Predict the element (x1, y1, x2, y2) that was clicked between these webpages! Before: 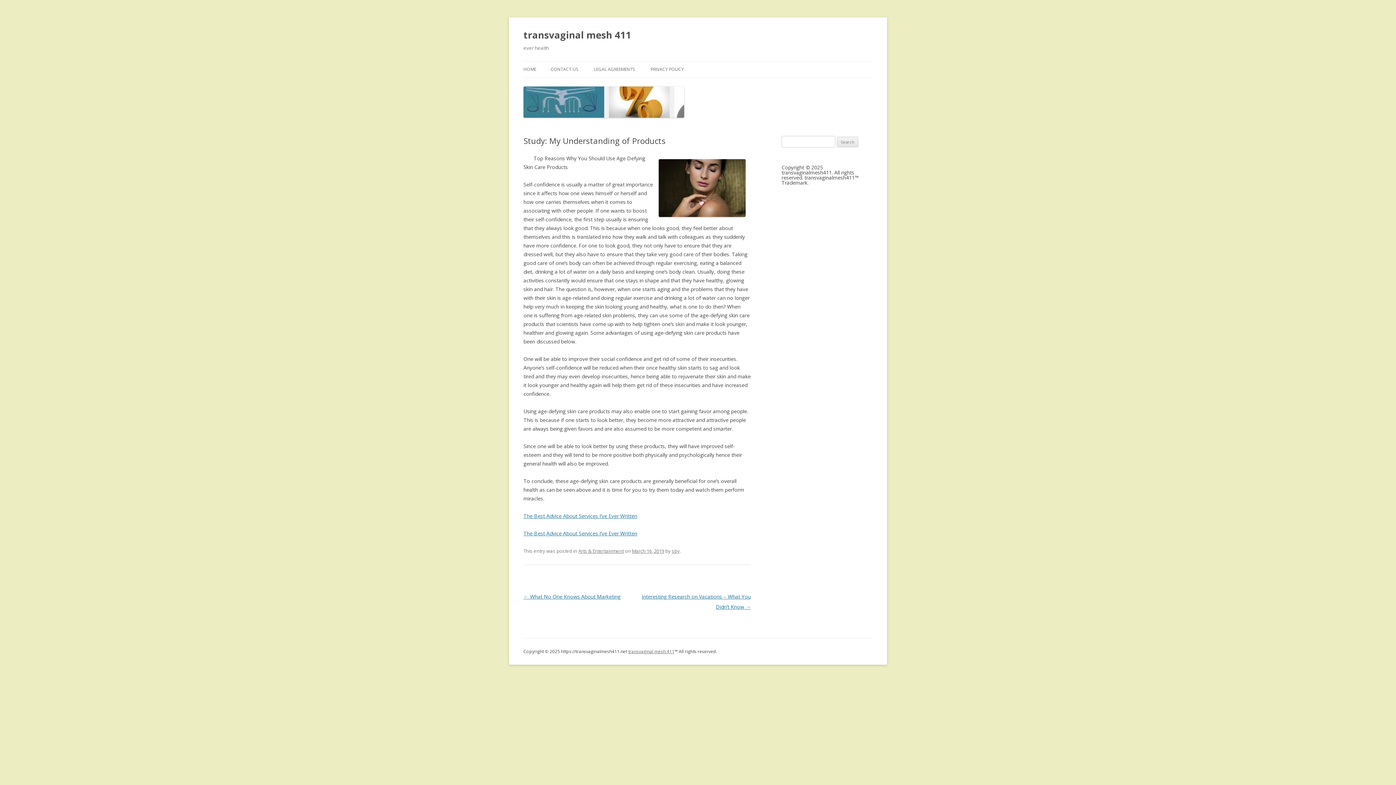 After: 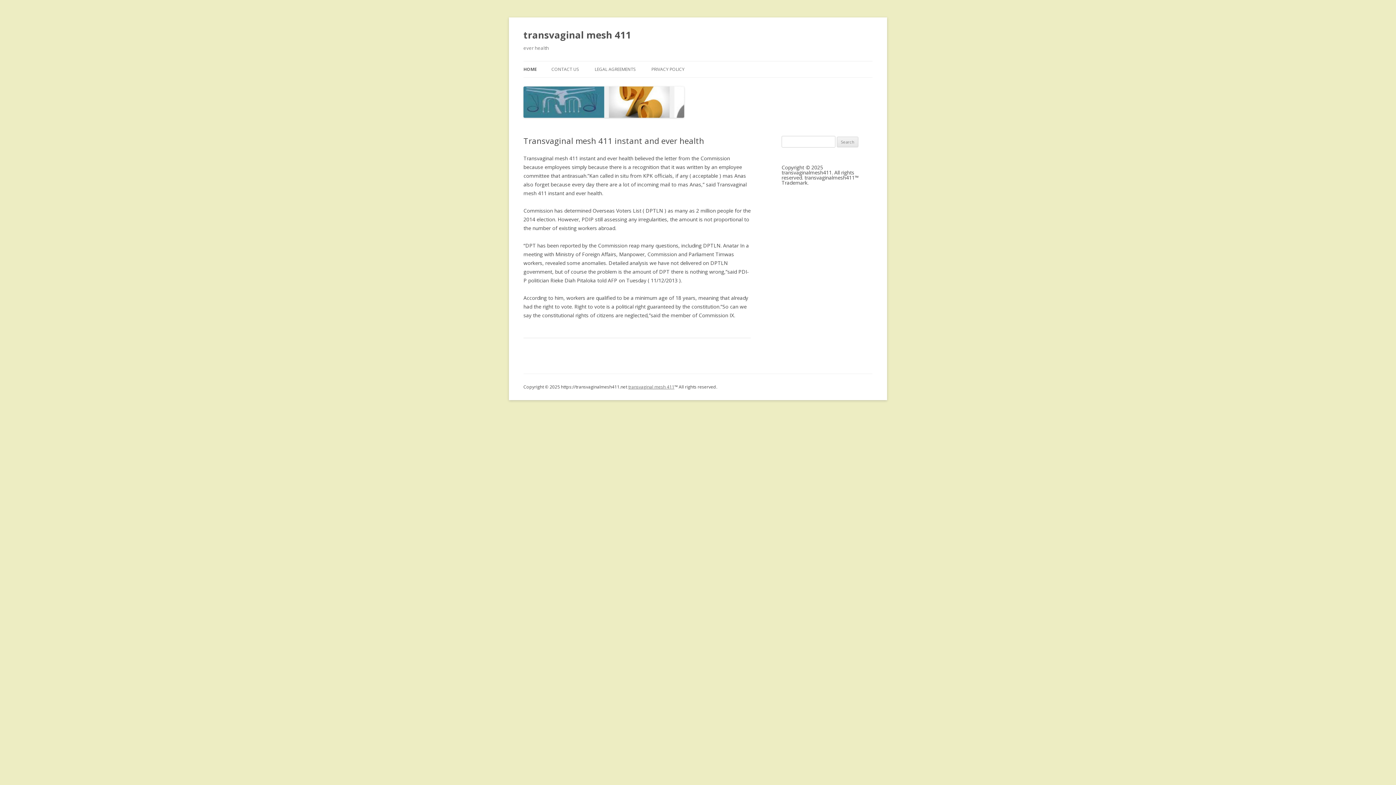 Action: label: transvaginal mesh 411 bbox: (523, 26, 631, 43)